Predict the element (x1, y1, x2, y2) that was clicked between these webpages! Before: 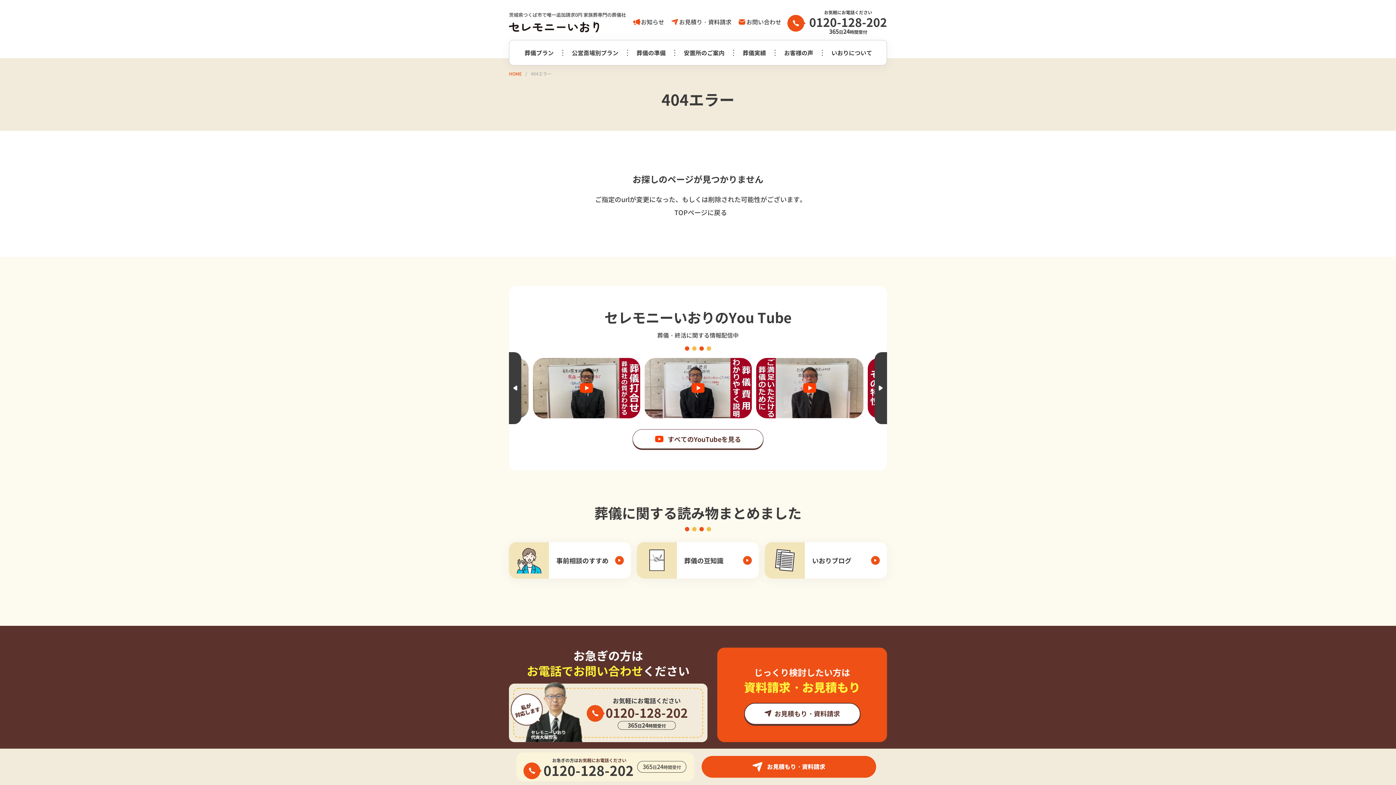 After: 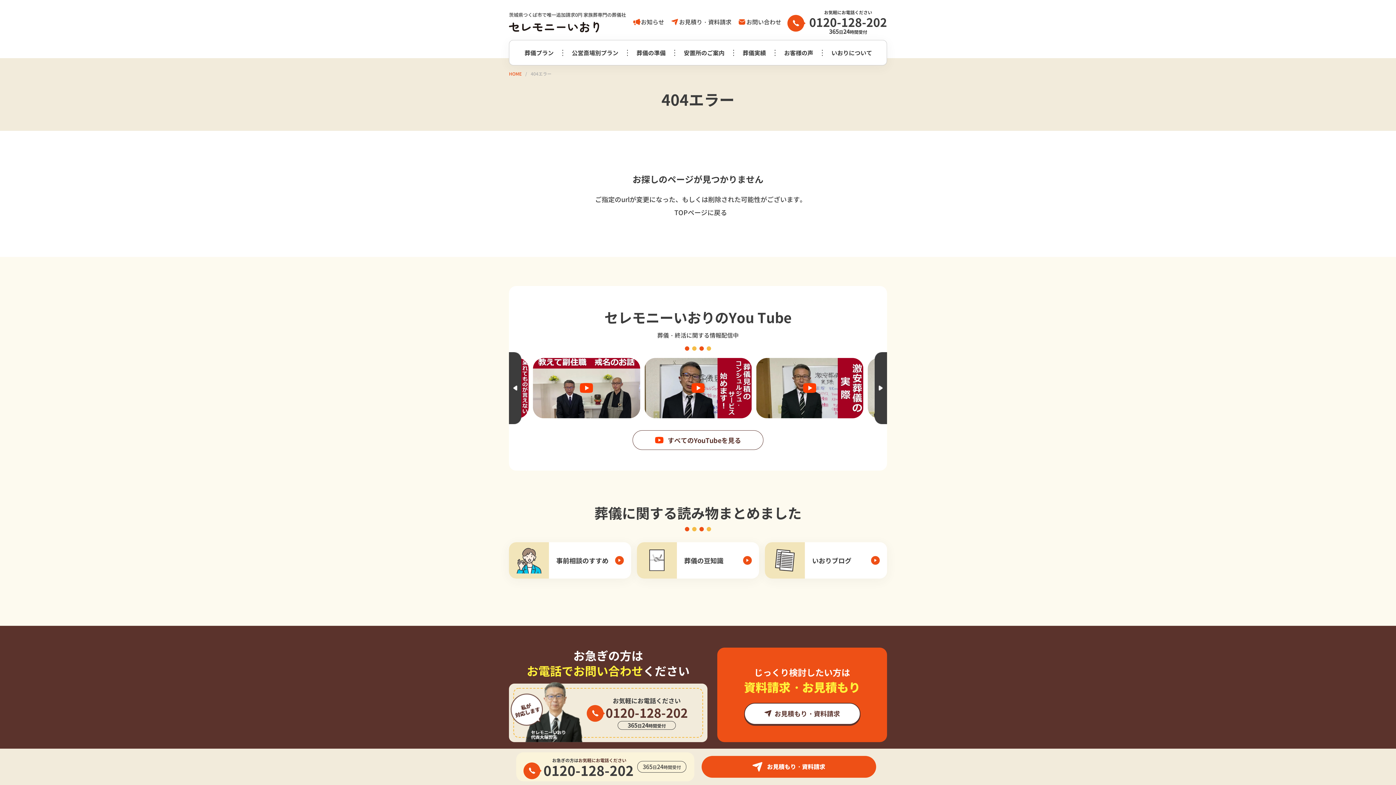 Action: bbox: (632, 429, 763, 449) label: すべてのYouTubeを見る